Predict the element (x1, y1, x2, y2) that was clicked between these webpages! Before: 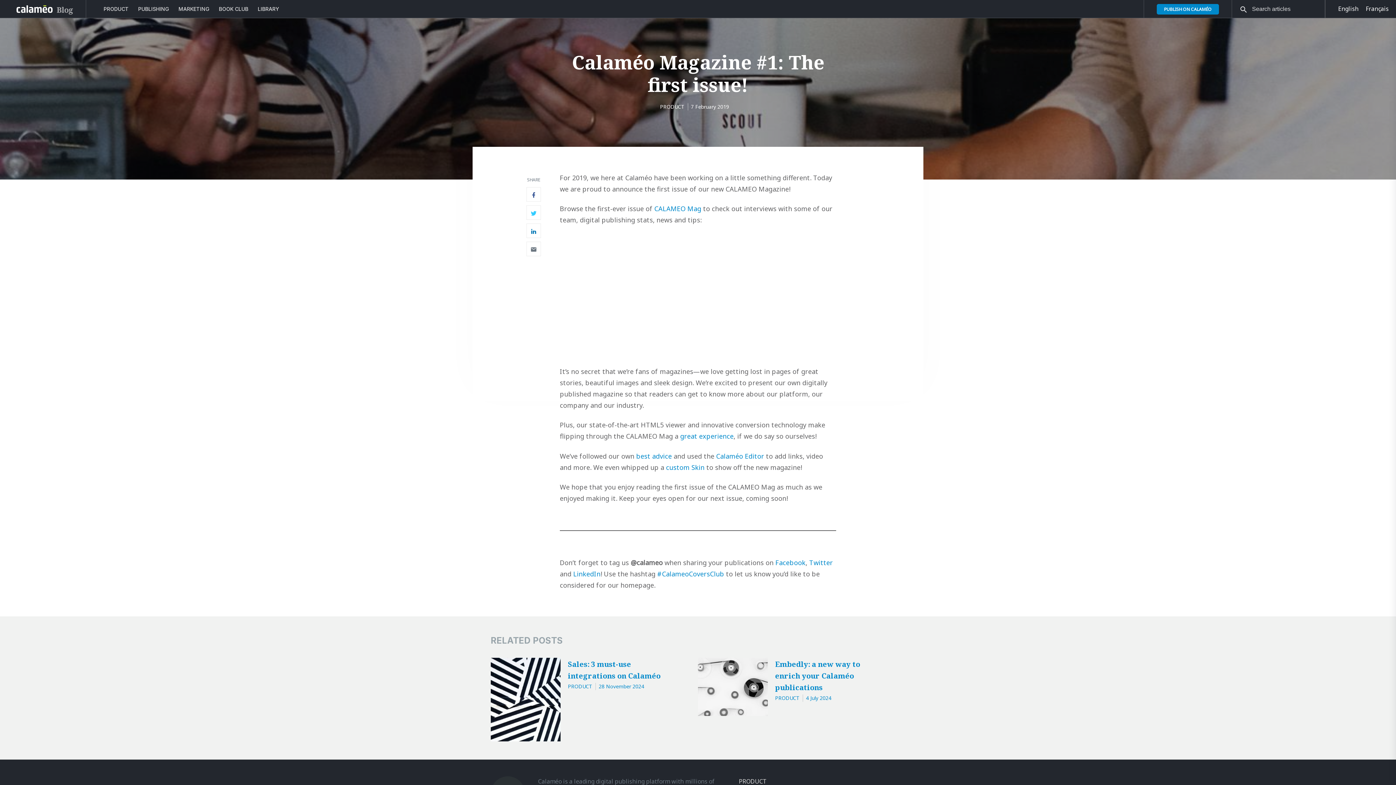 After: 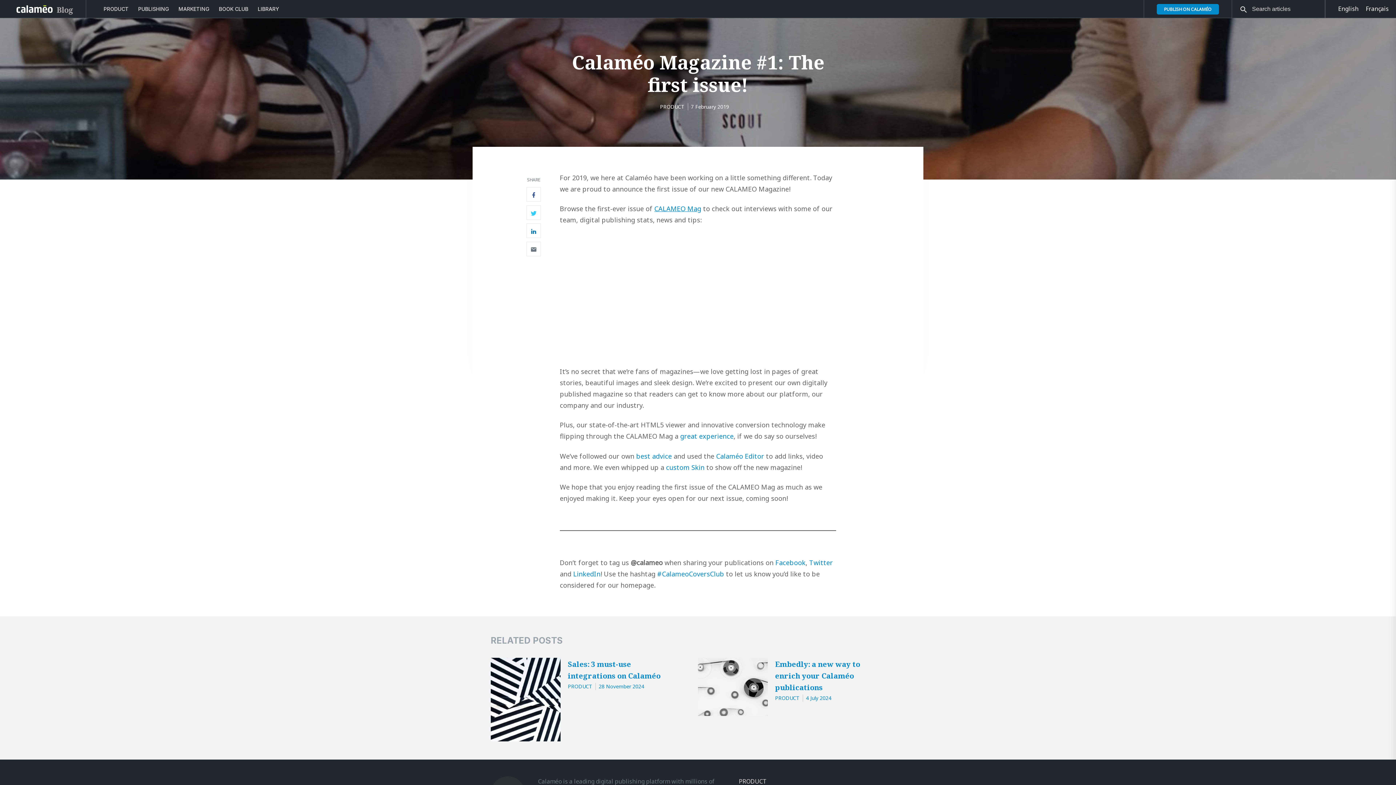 Action: bbox: (654, 204, 701, 213) label: CALAMEO Mag